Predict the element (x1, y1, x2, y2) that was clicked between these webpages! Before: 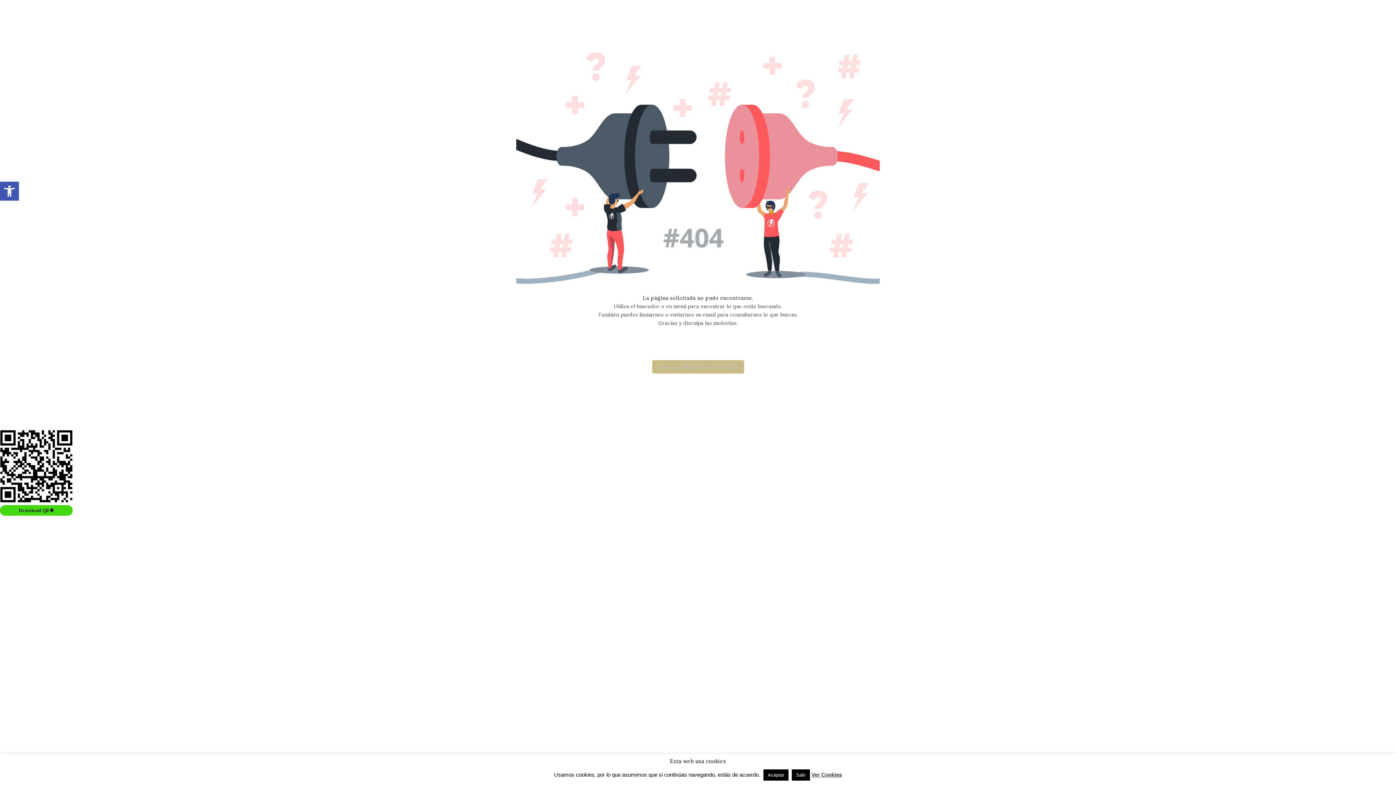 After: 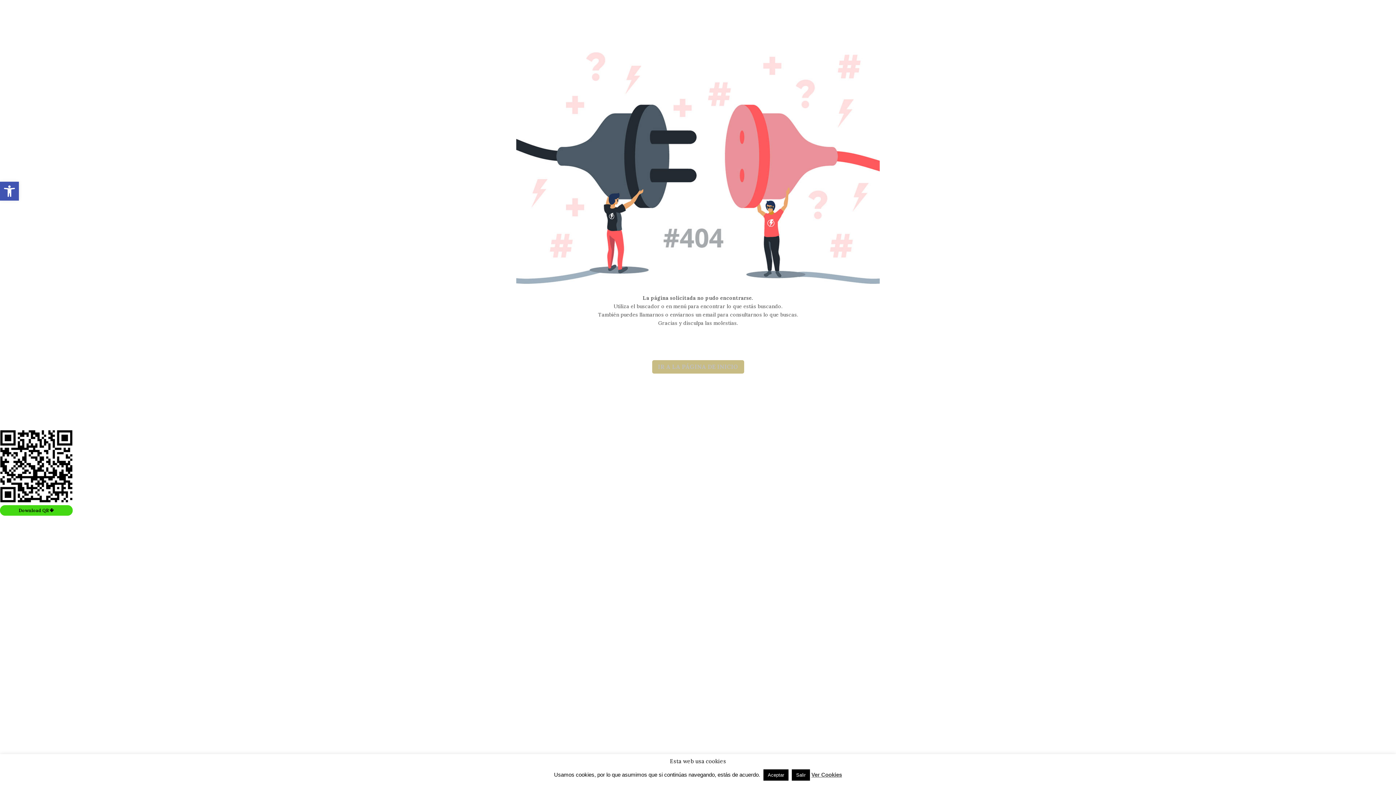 Action: label: Download QR 🡻 bbox: (0, 507, 72, 513)